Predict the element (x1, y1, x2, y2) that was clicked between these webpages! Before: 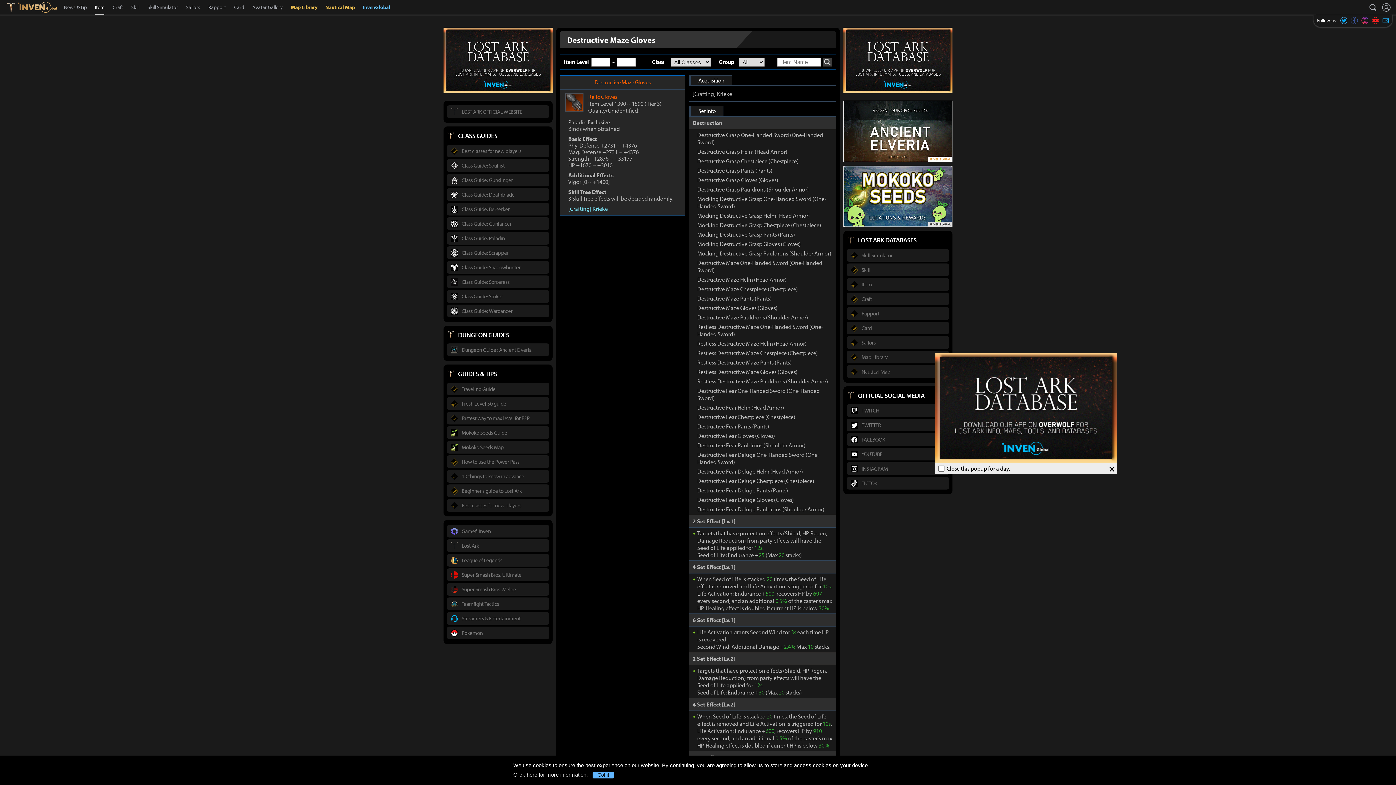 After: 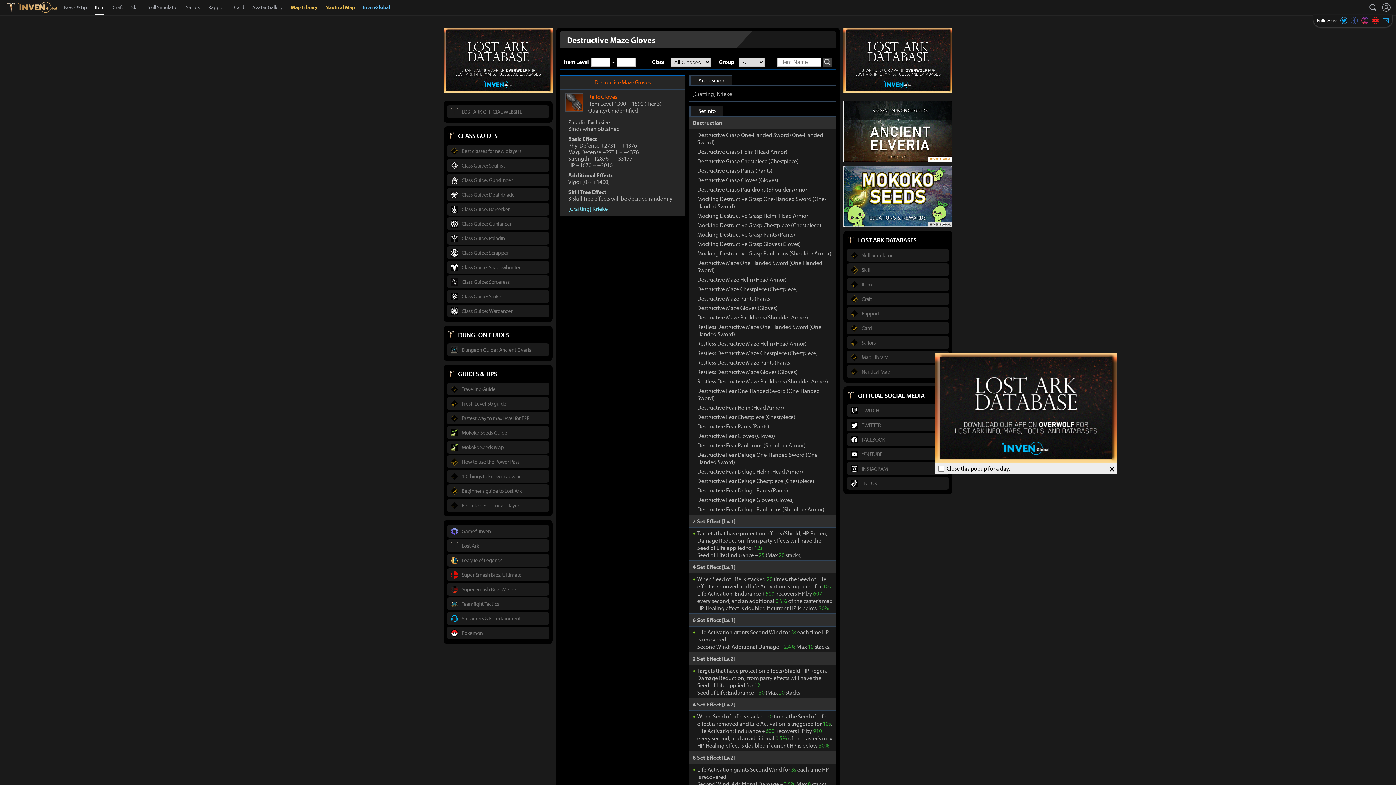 Action: bbox: (592, 772, 614, 778) label: Got it